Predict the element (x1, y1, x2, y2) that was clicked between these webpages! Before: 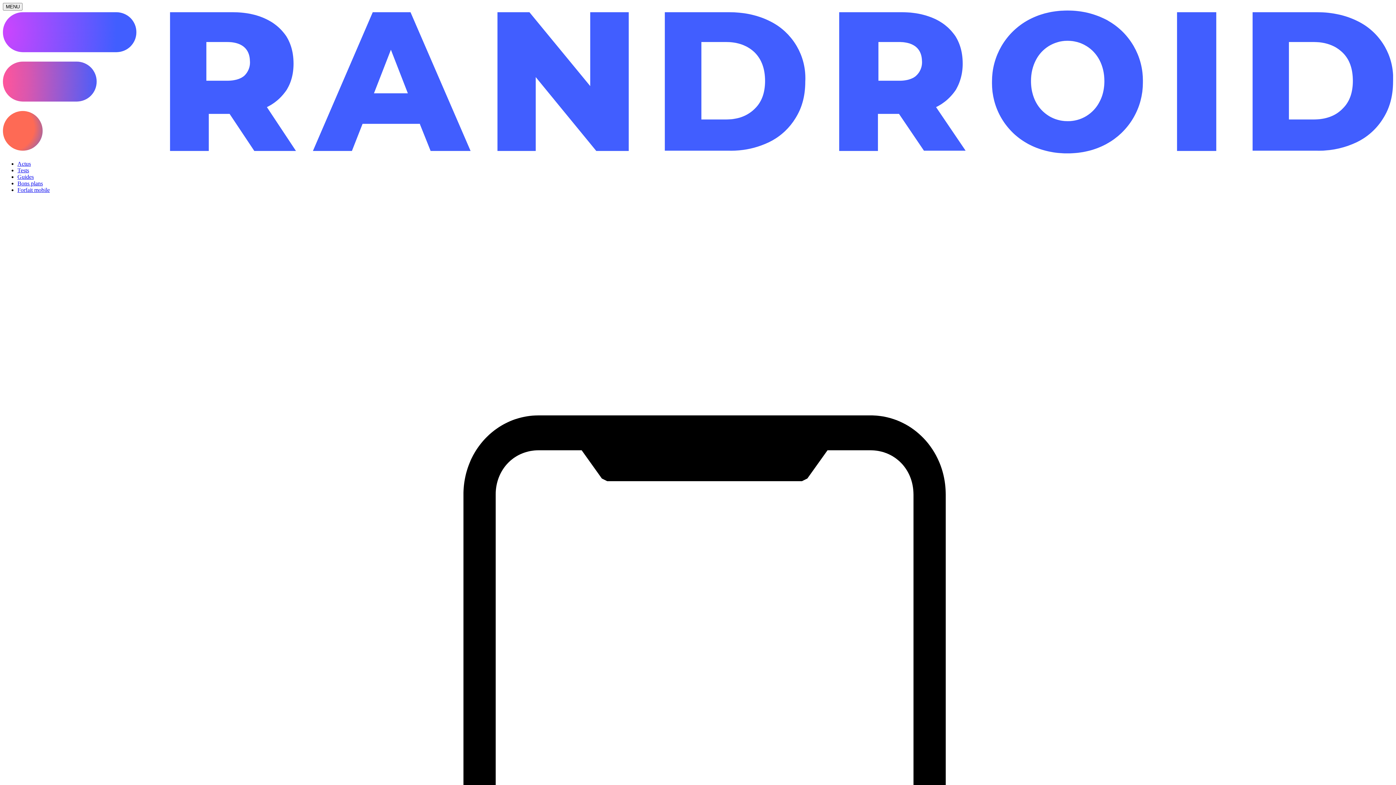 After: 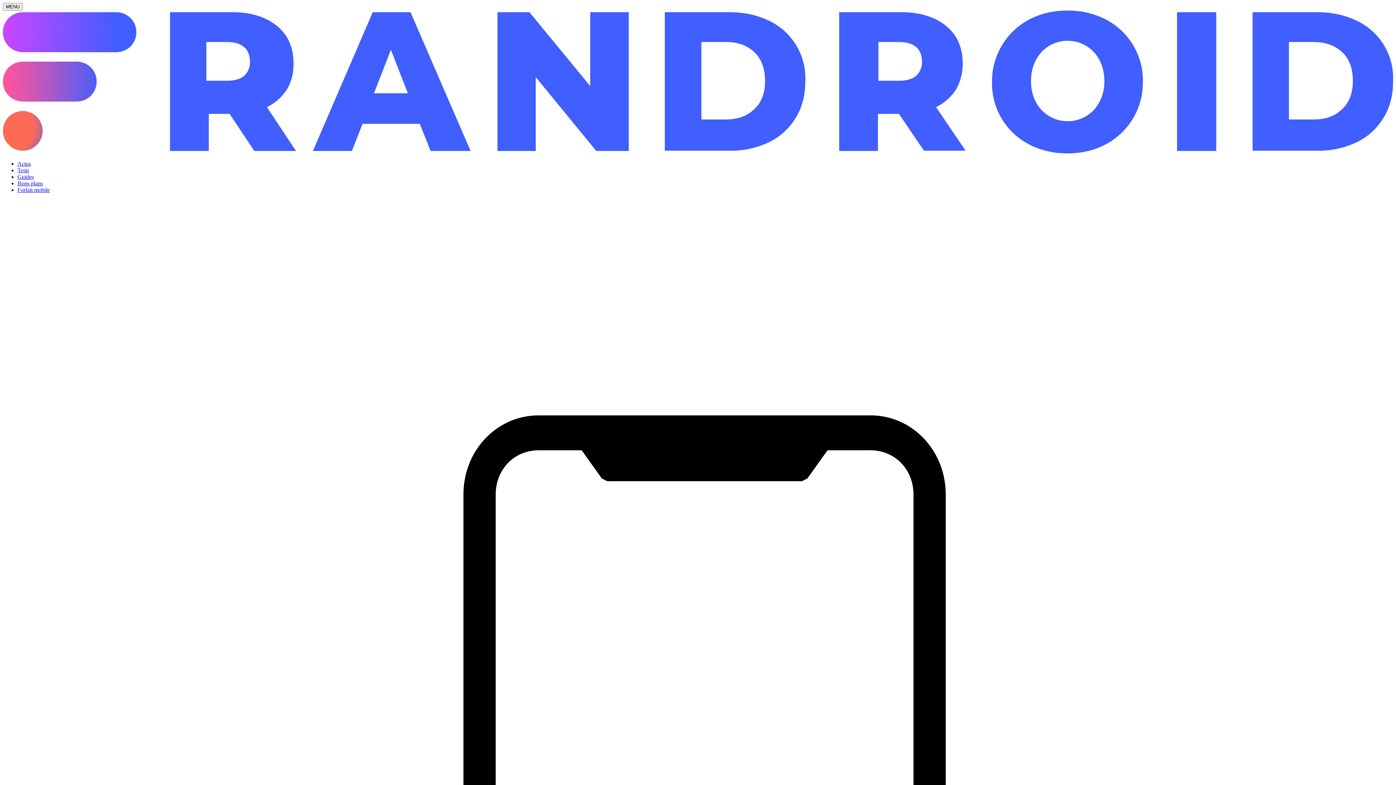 Action: label: Forfait mobile bbox: (17, 186, 49, 193)